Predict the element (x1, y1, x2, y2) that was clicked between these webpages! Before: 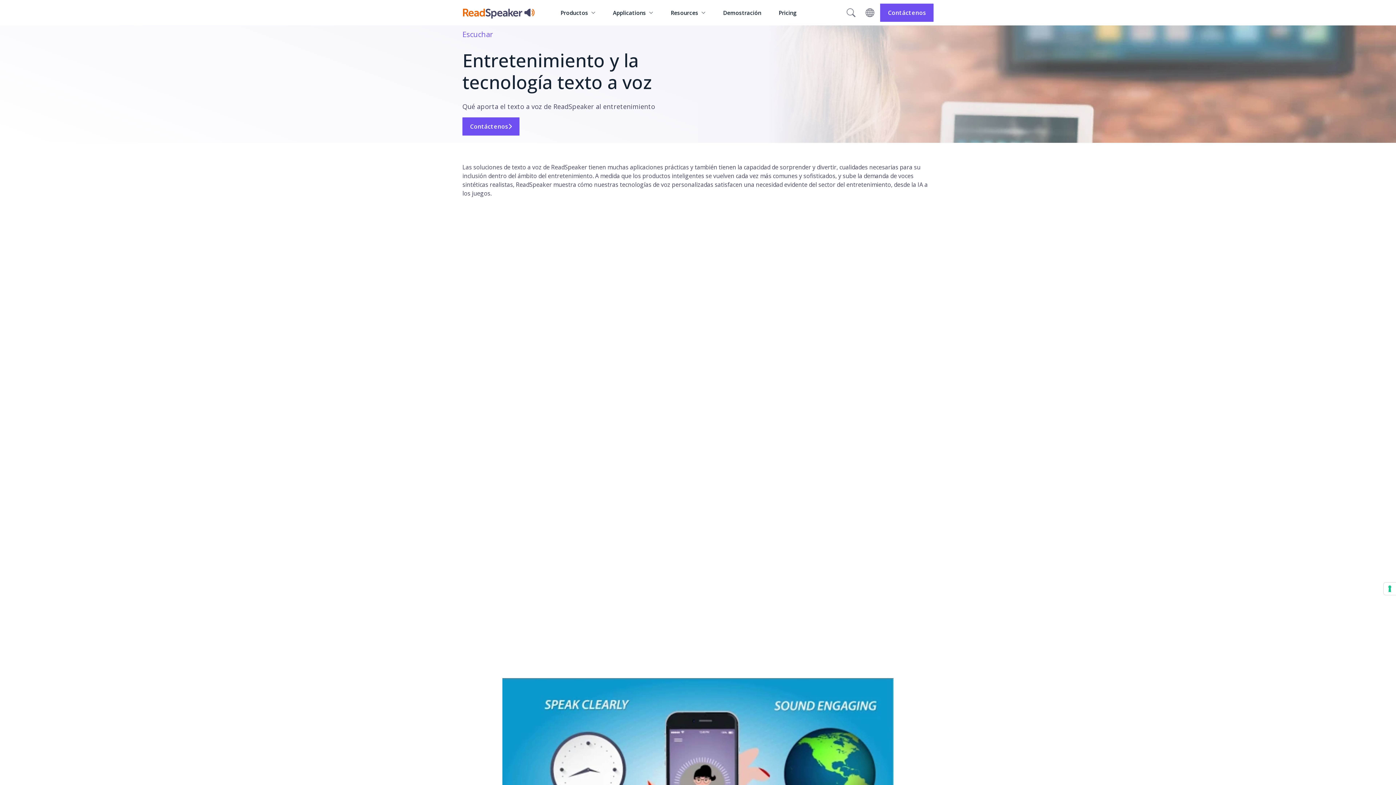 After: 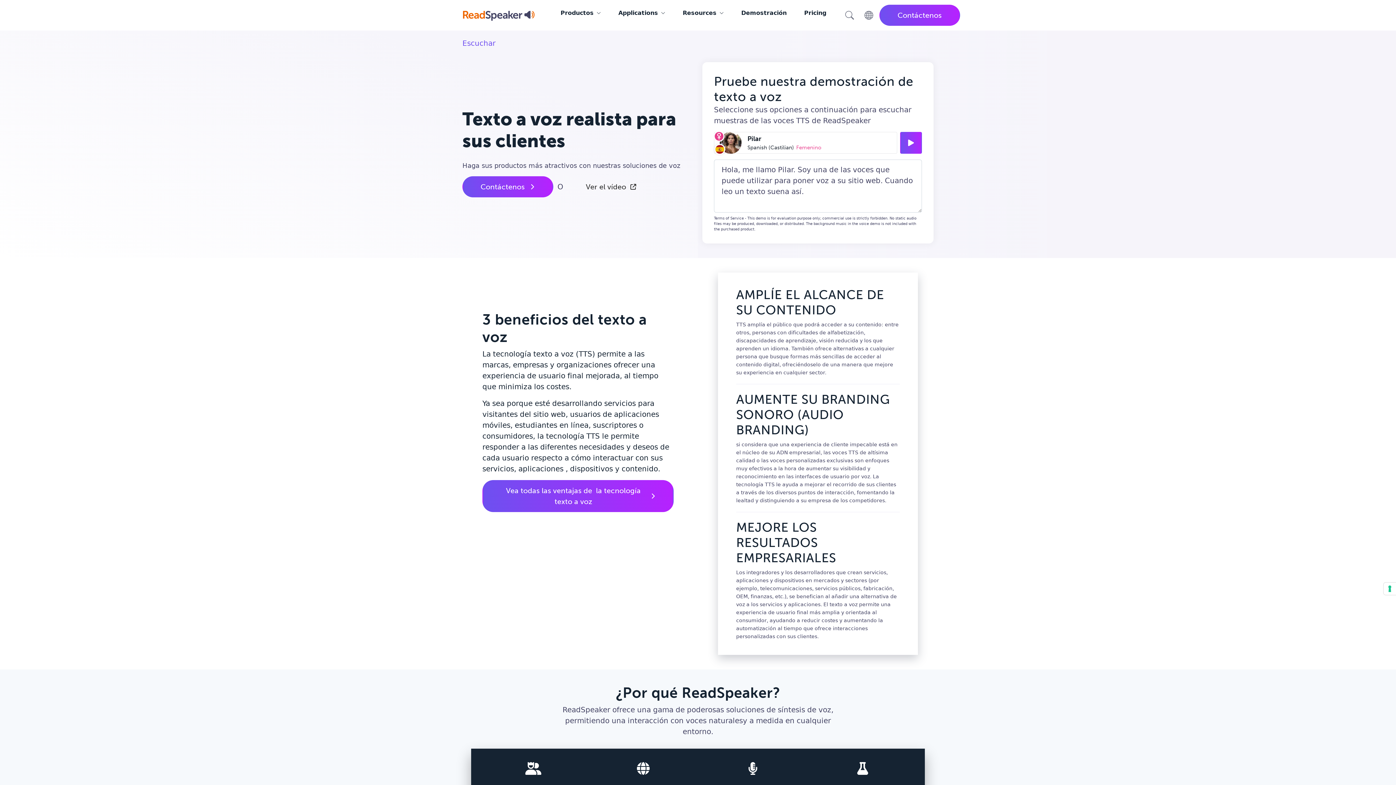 Action: bbox: (462, 4, 546, 21)